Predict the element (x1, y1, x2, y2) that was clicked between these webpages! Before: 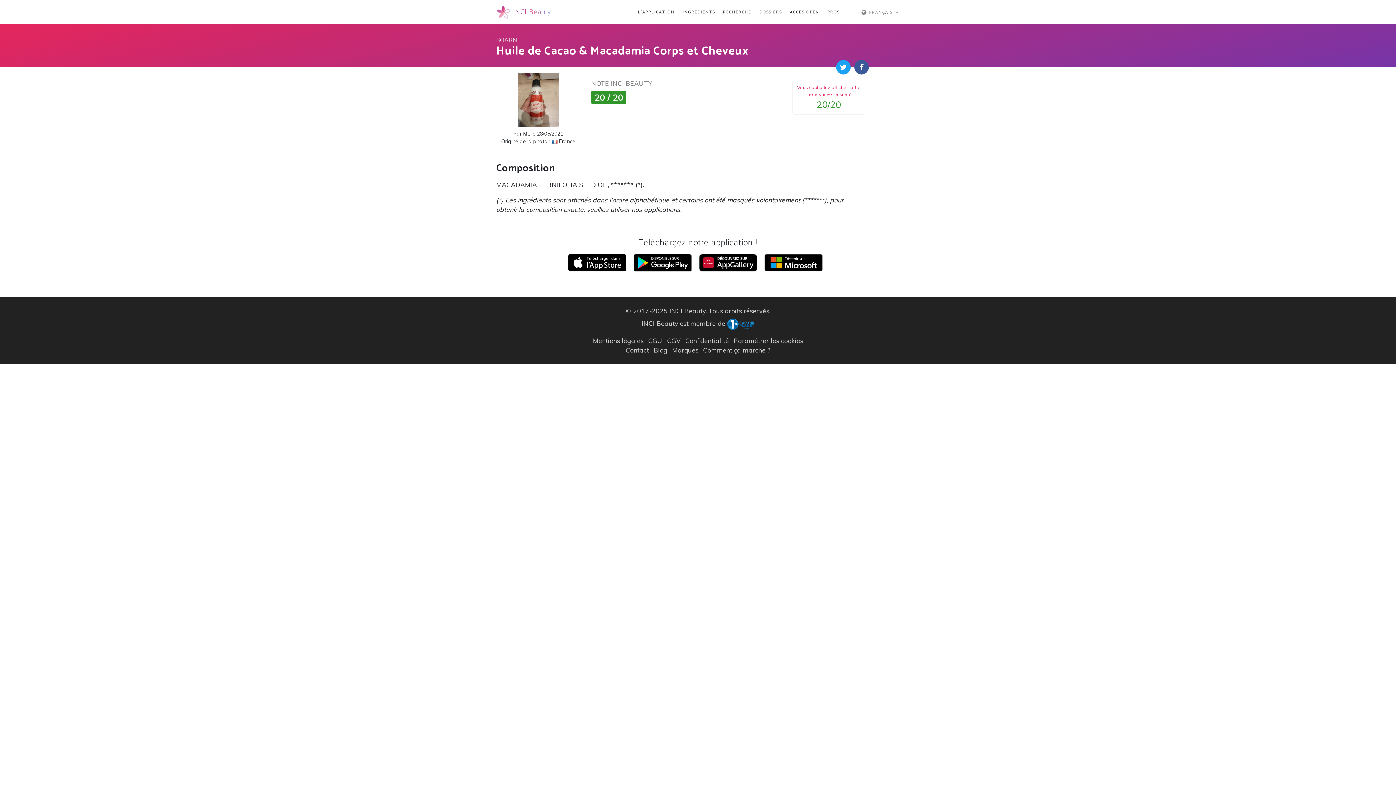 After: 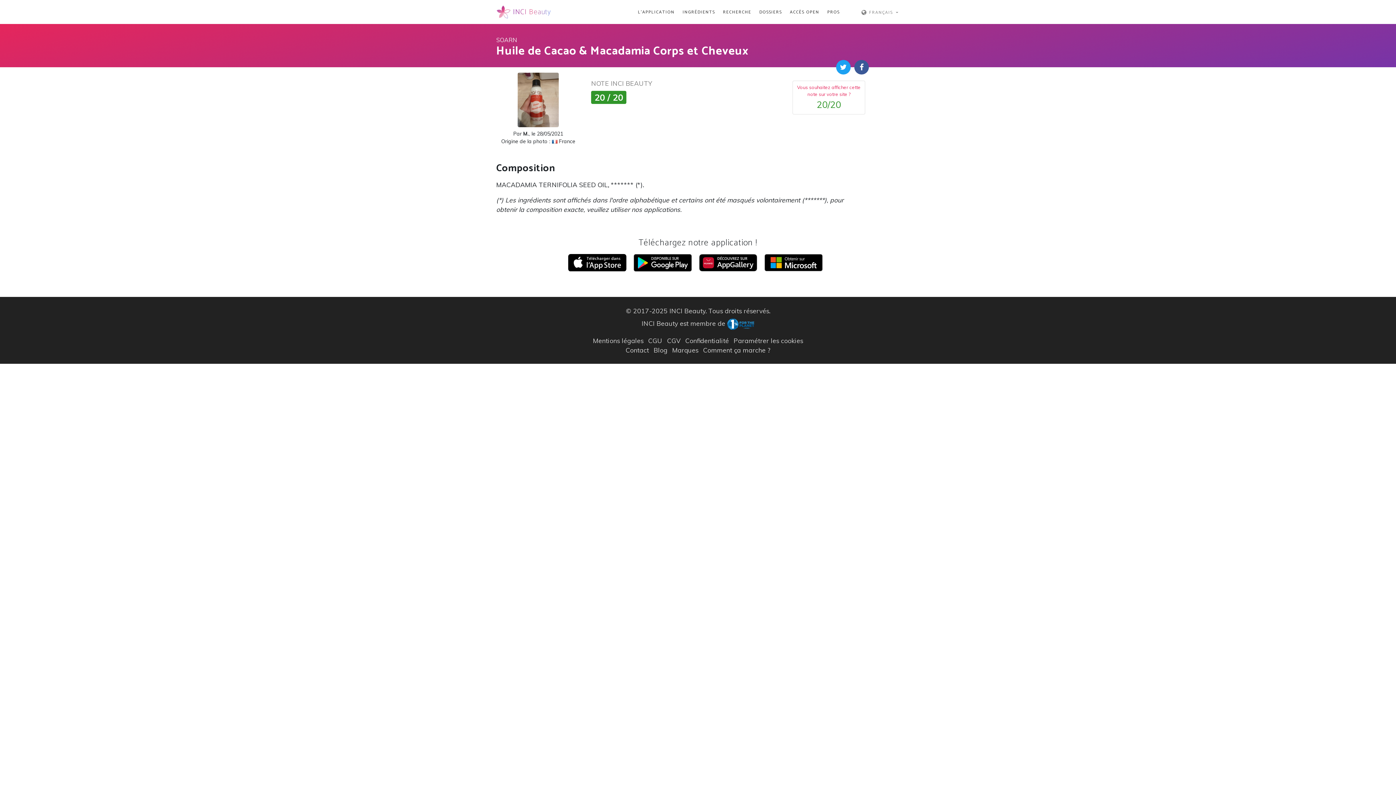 Action: bbox: (727, 319, 754, 327)